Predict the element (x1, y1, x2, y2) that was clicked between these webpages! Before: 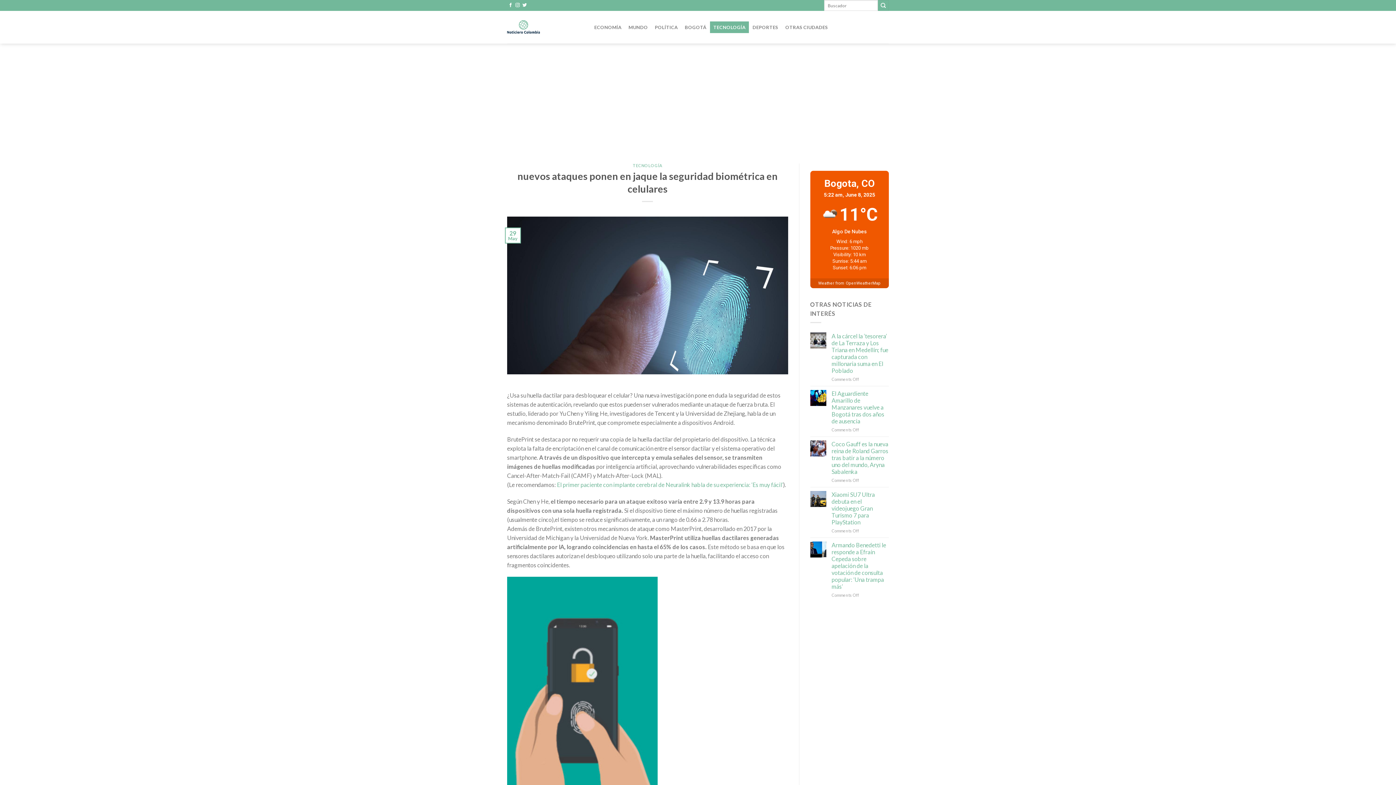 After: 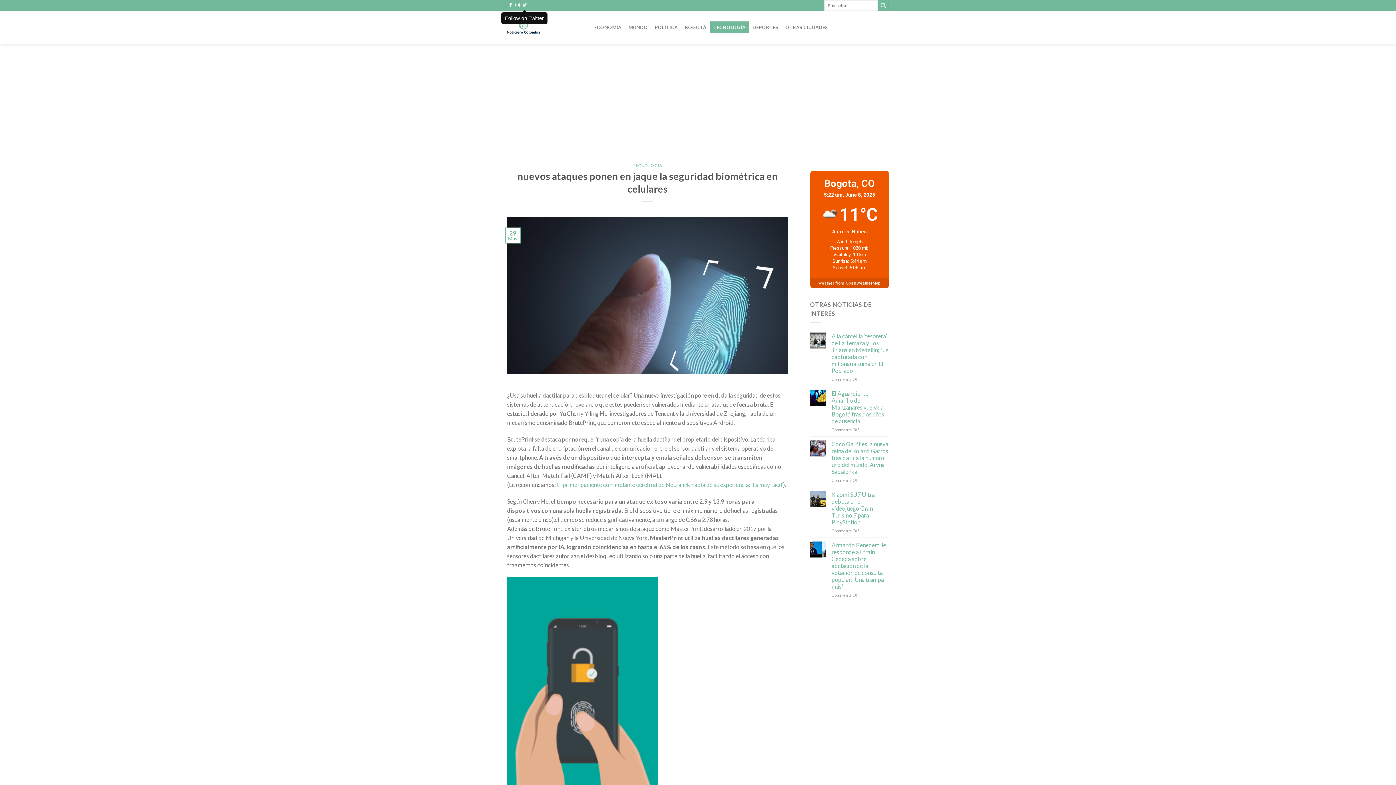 Action: label: Follow on Twitter bbox: (522, 3, 526, 8)